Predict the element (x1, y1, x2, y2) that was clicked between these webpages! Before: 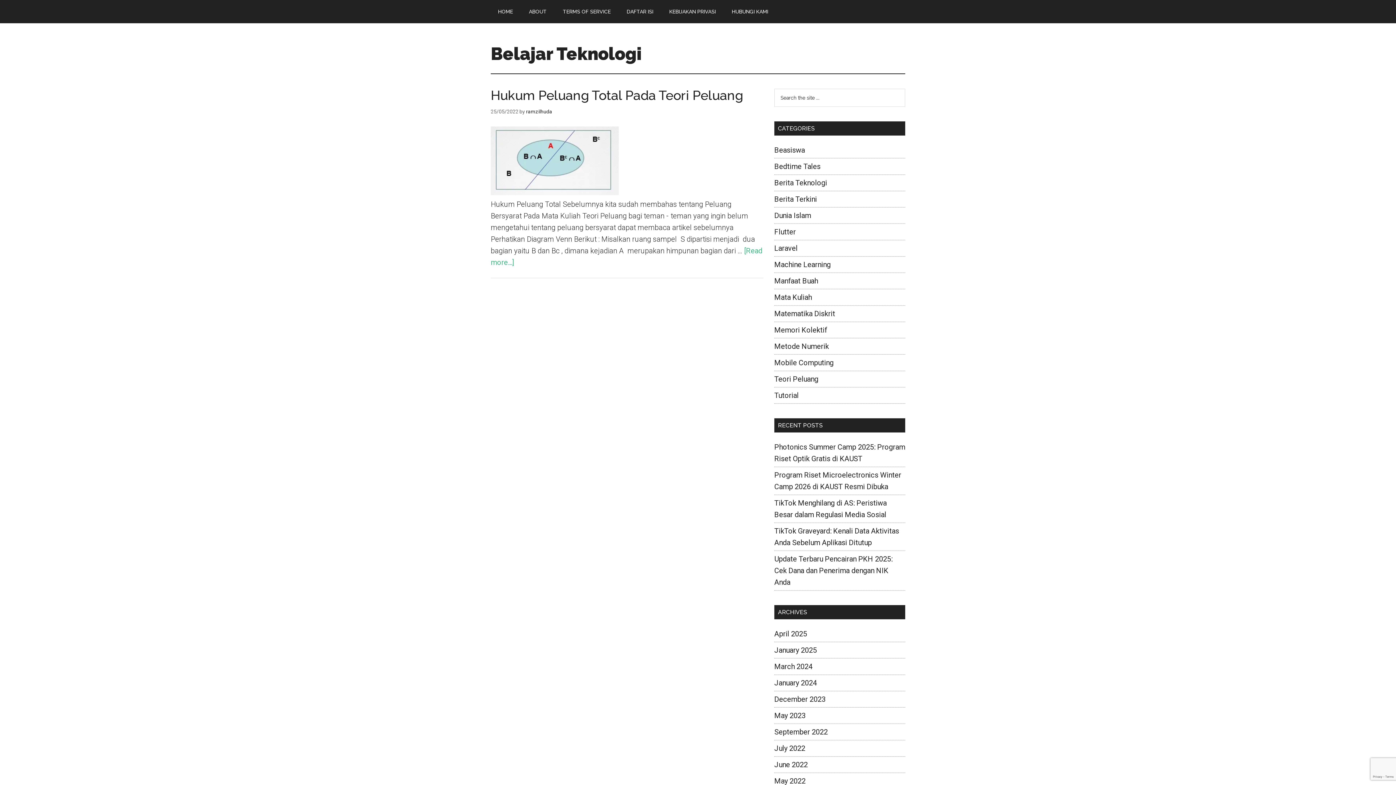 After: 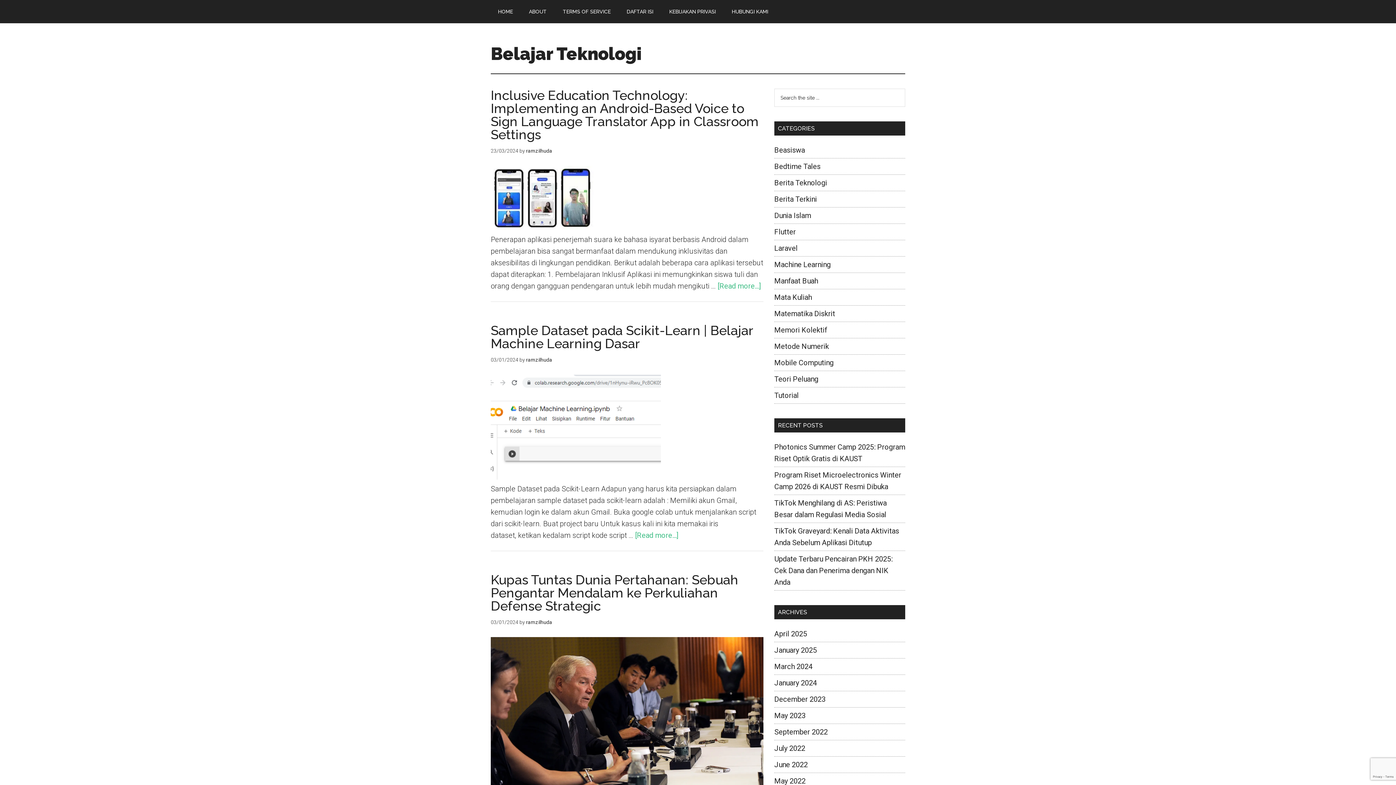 Action: bbox: (774, 293, 812, 301) label: Mata Kuliah